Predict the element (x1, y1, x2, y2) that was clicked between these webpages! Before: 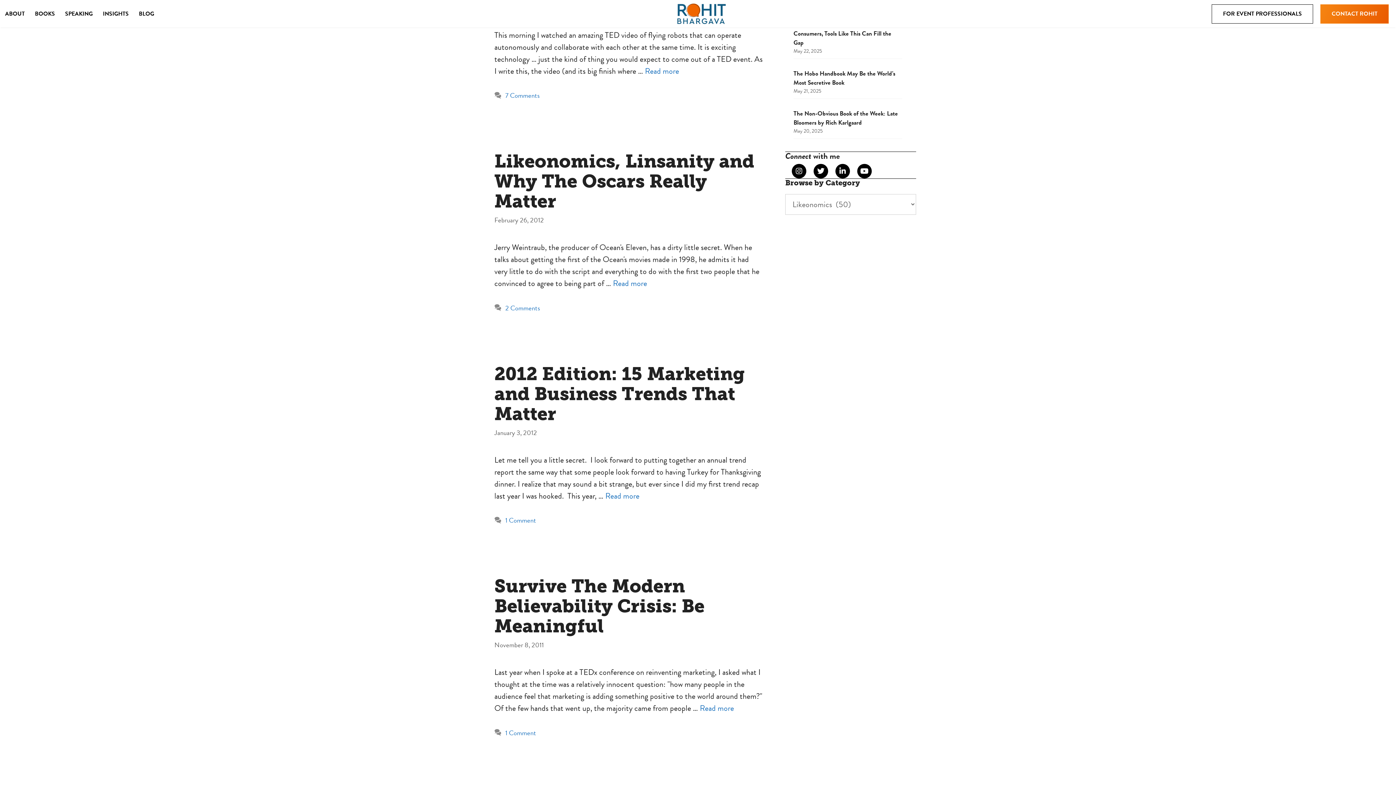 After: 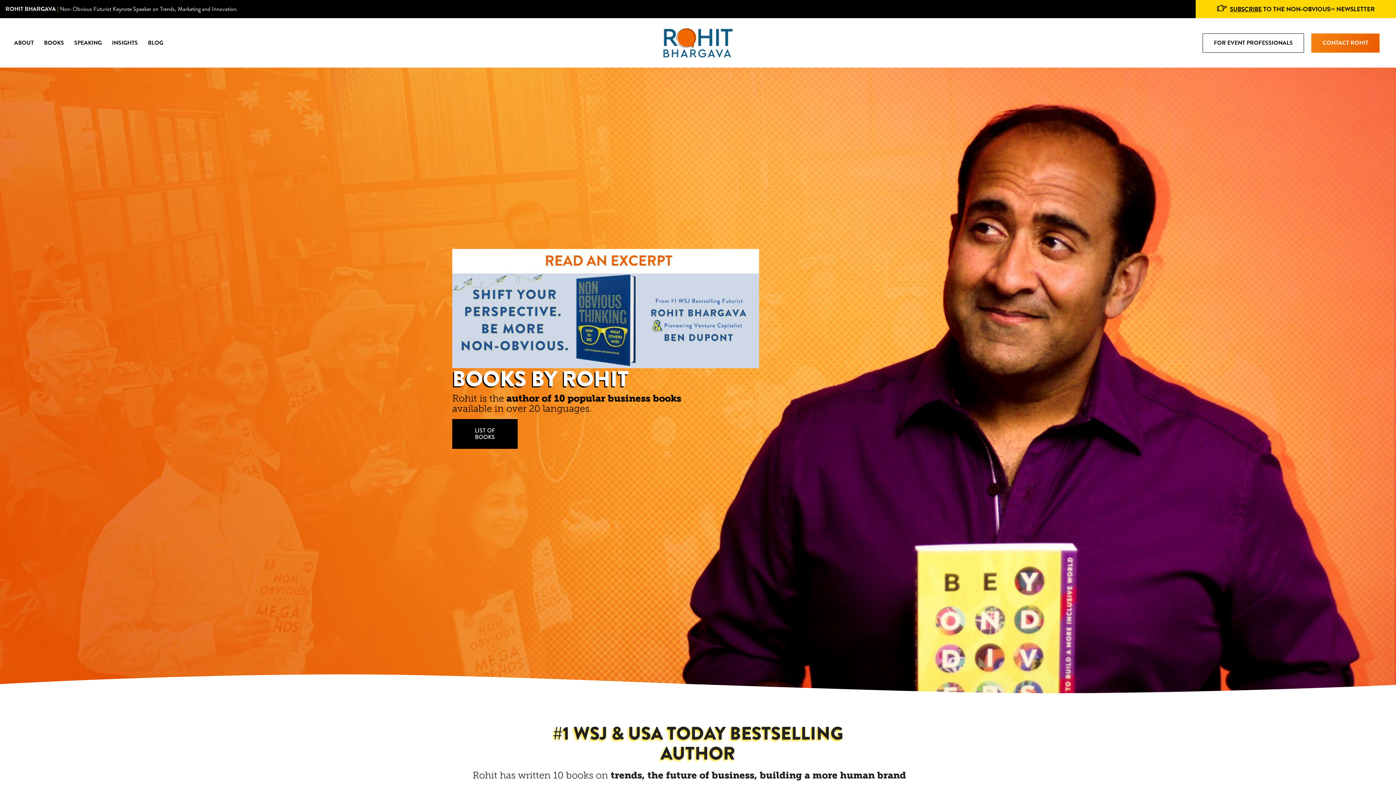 Action: bbox: (29, 0, 60, 27) label: BOOKS